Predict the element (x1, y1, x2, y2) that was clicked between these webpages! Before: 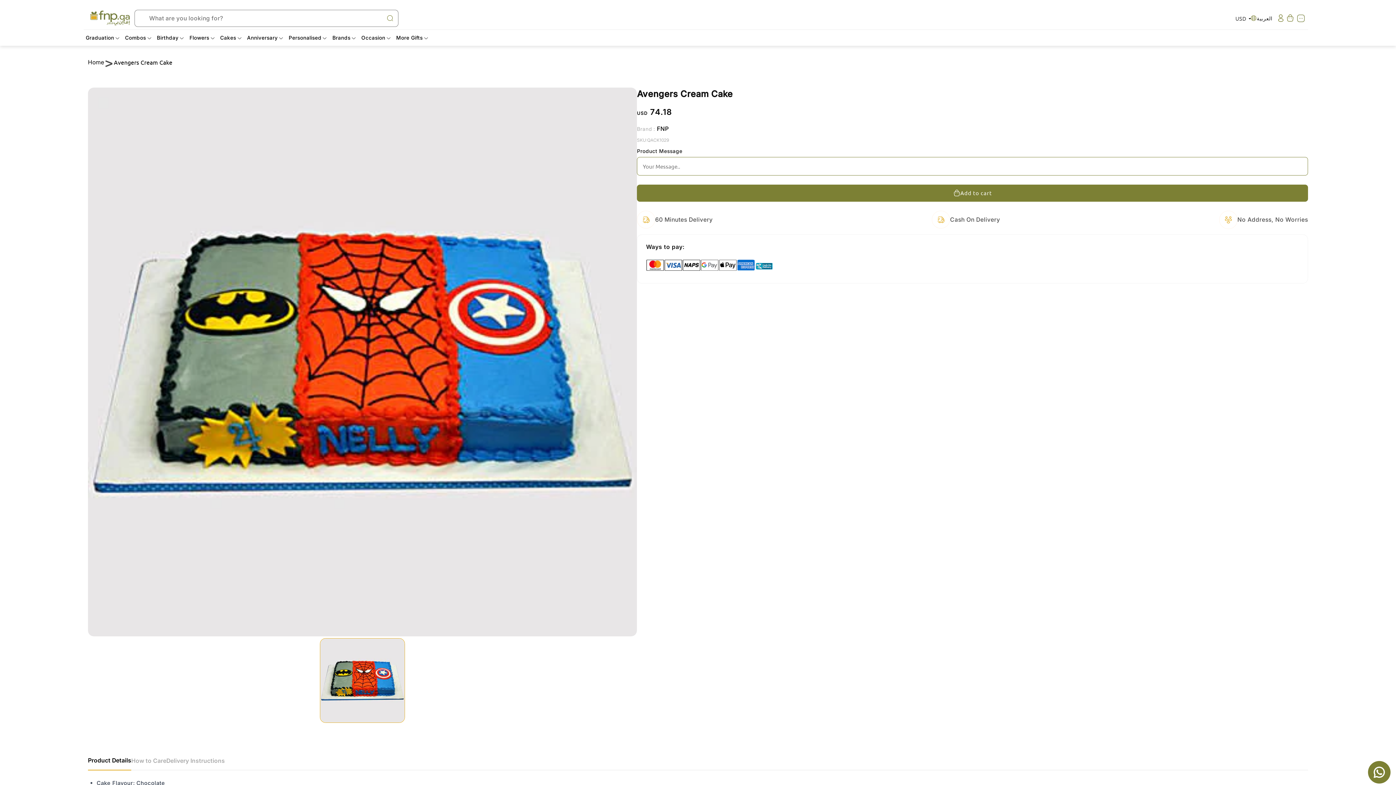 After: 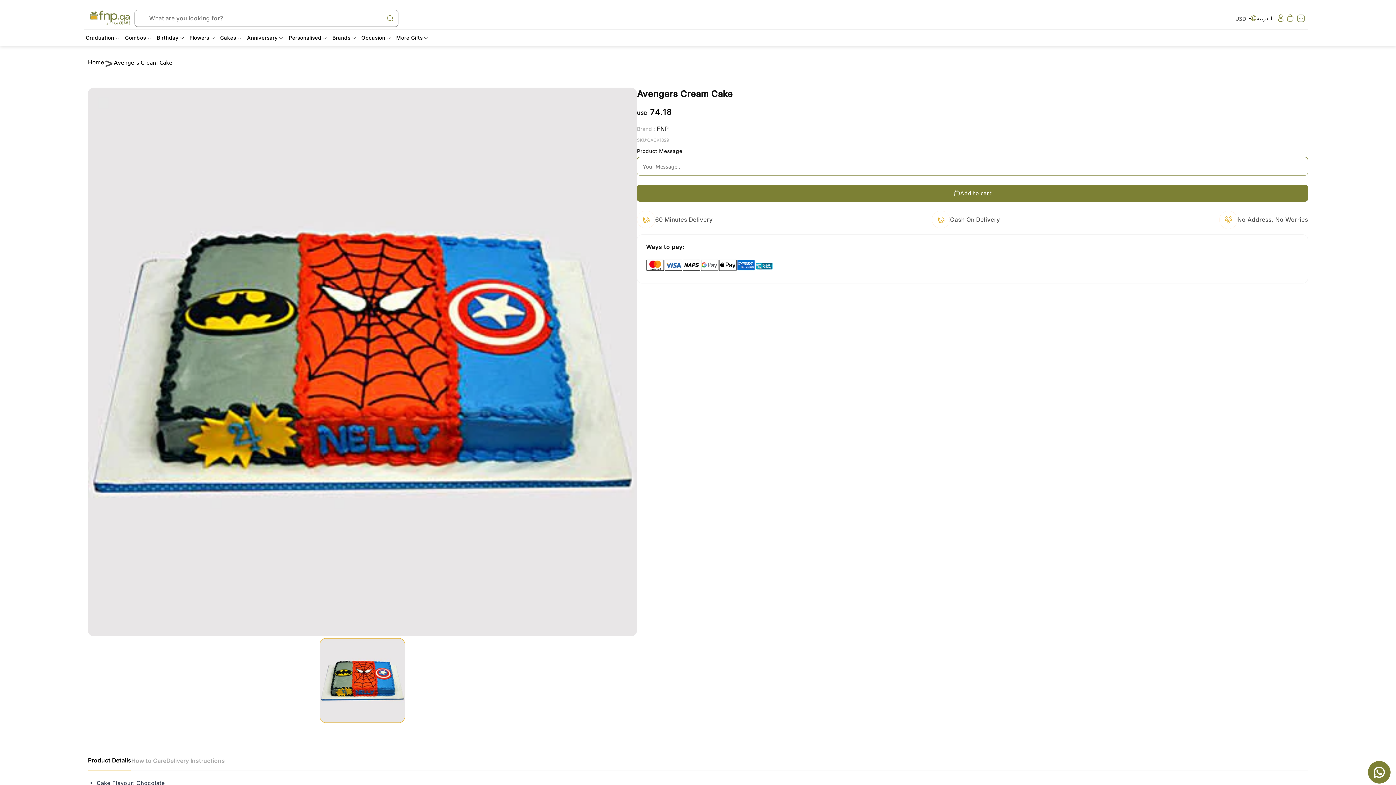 Action: bbox: (244, 29, 286, 45) label: Anniversary